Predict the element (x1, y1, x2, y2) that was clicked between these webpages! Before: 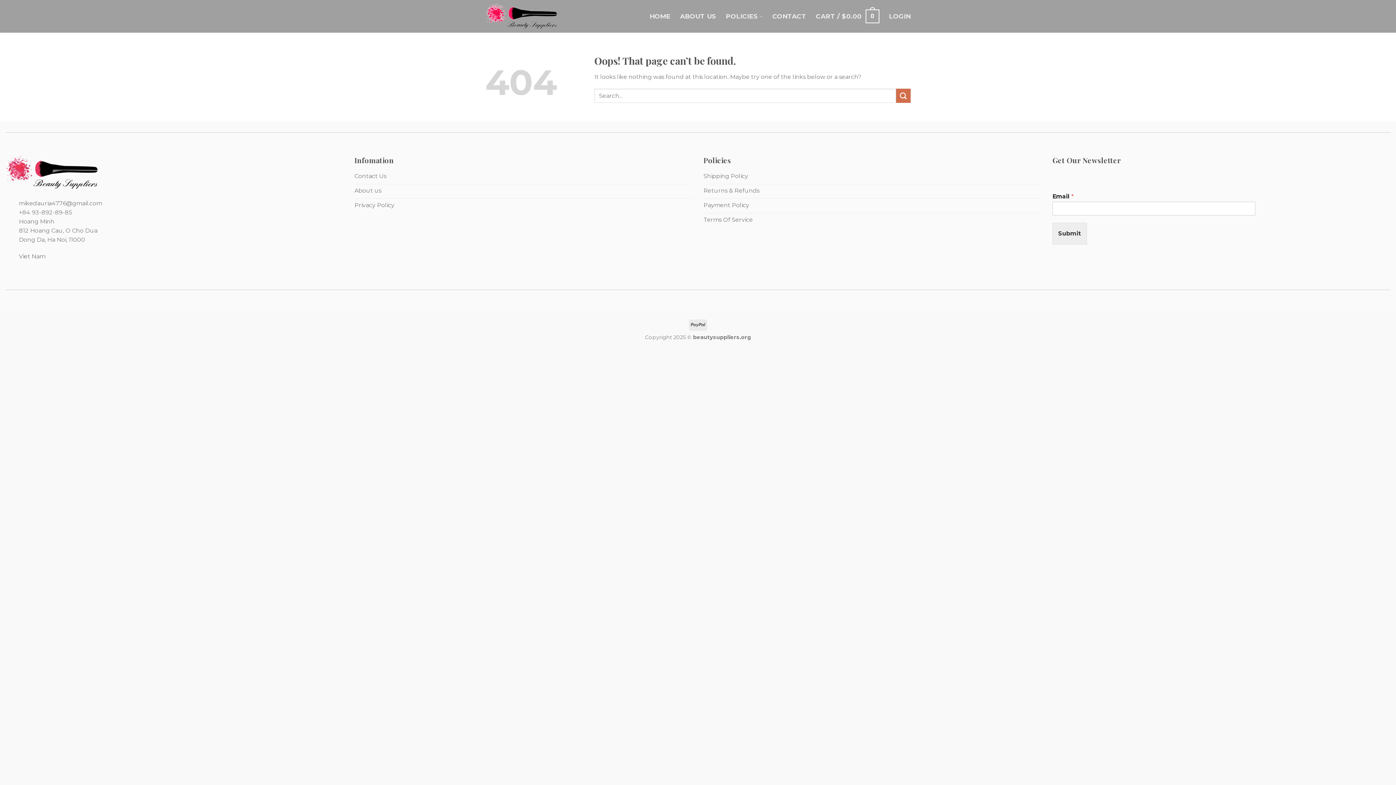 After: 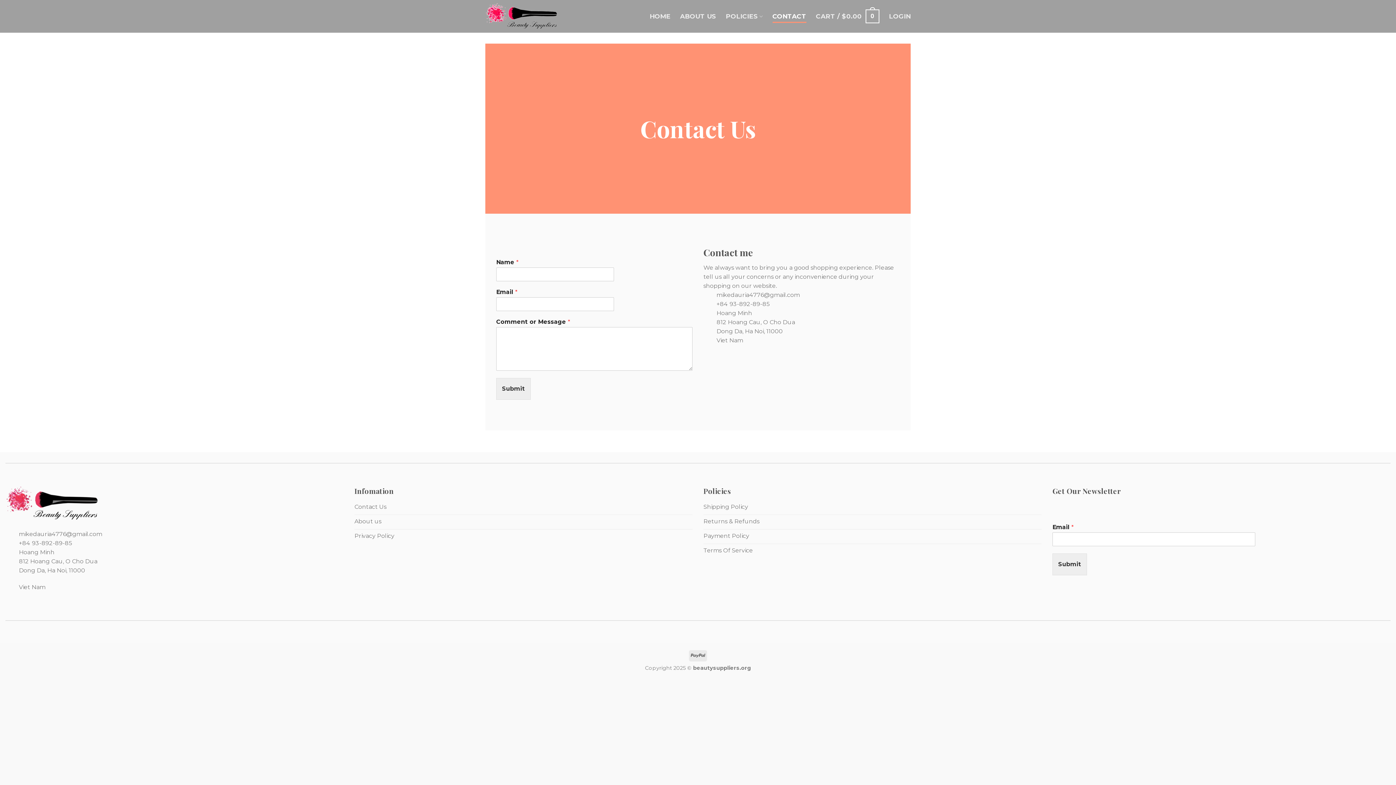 Action: bbox: (772, 9, 806, 22) label: CONTACT